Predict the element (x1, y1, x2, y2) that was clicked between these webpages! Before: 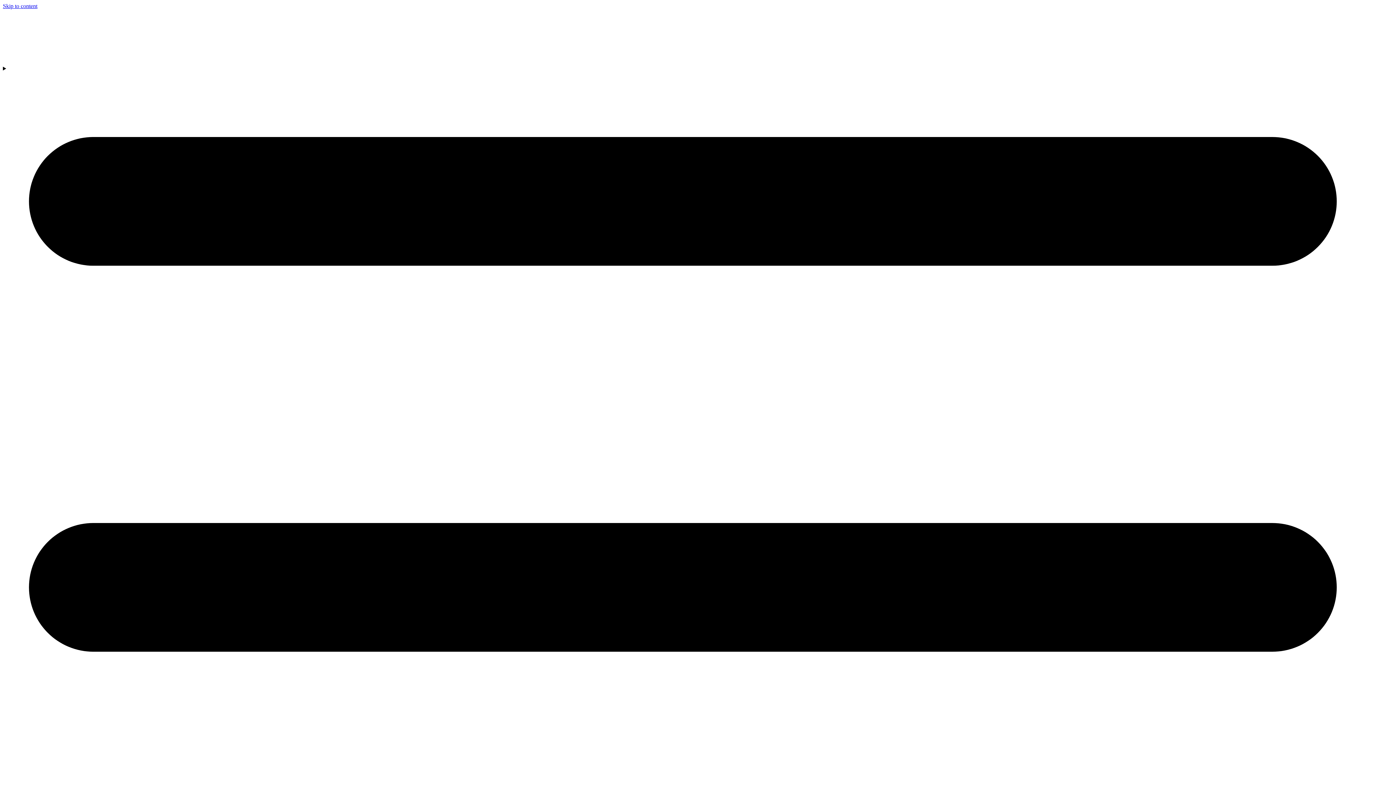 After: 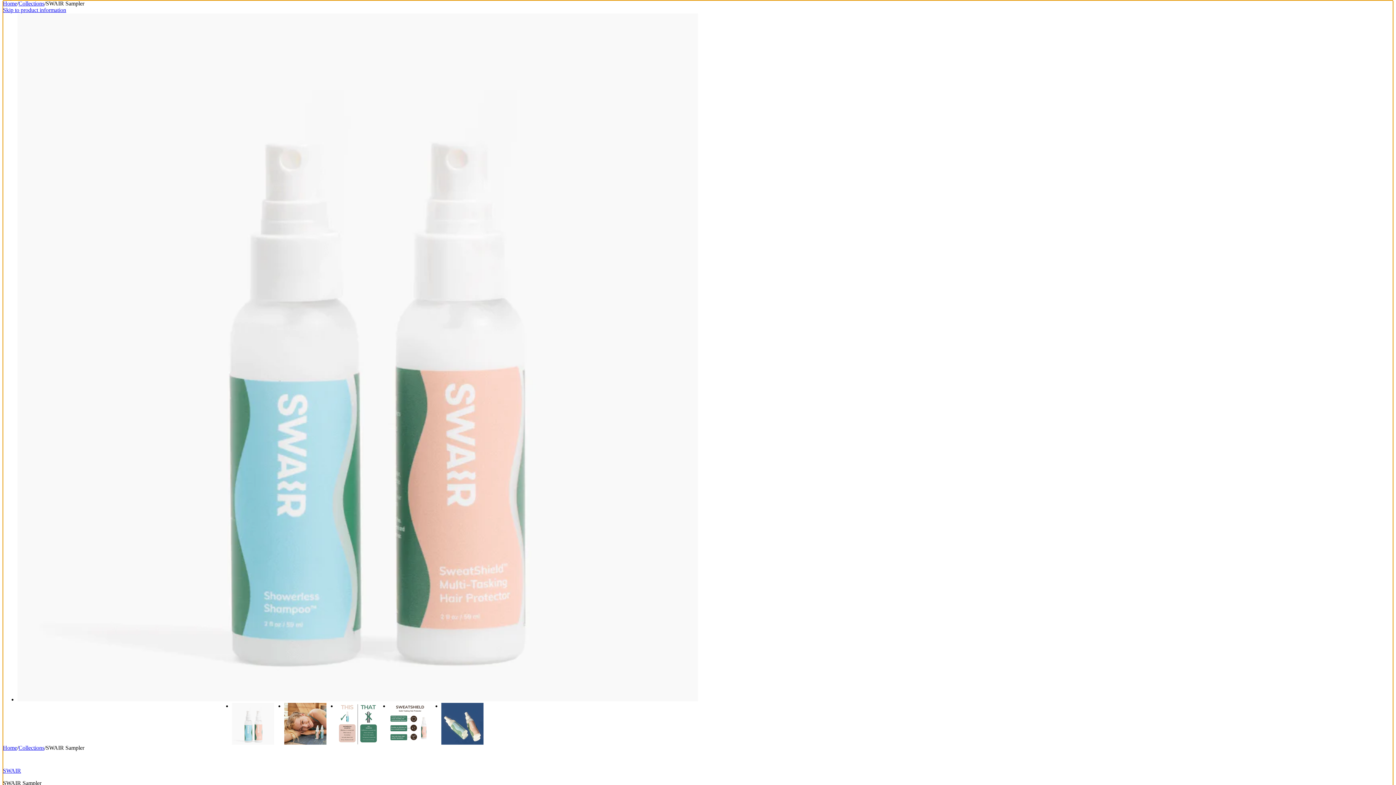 Action: bbox: (2, 2, 37, 9) label: Skip to content